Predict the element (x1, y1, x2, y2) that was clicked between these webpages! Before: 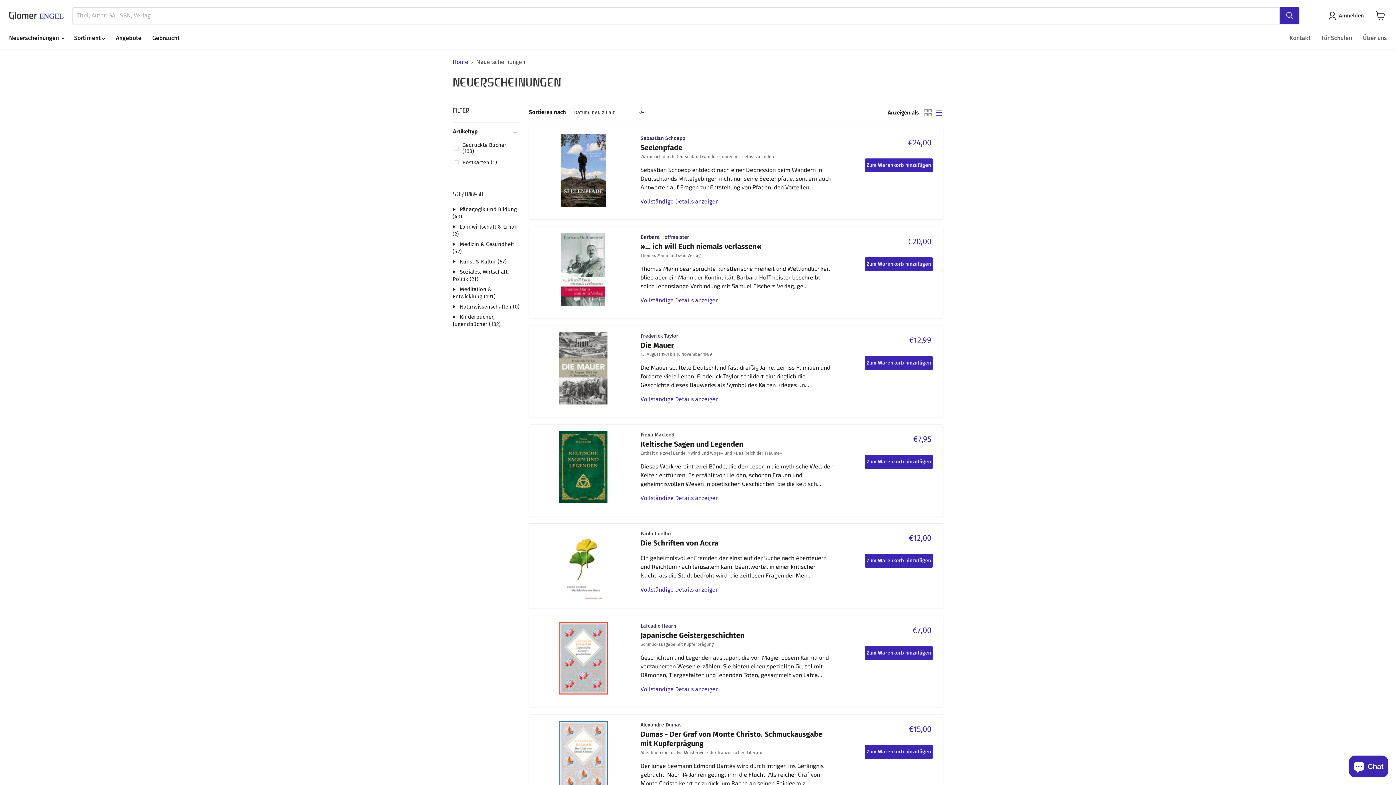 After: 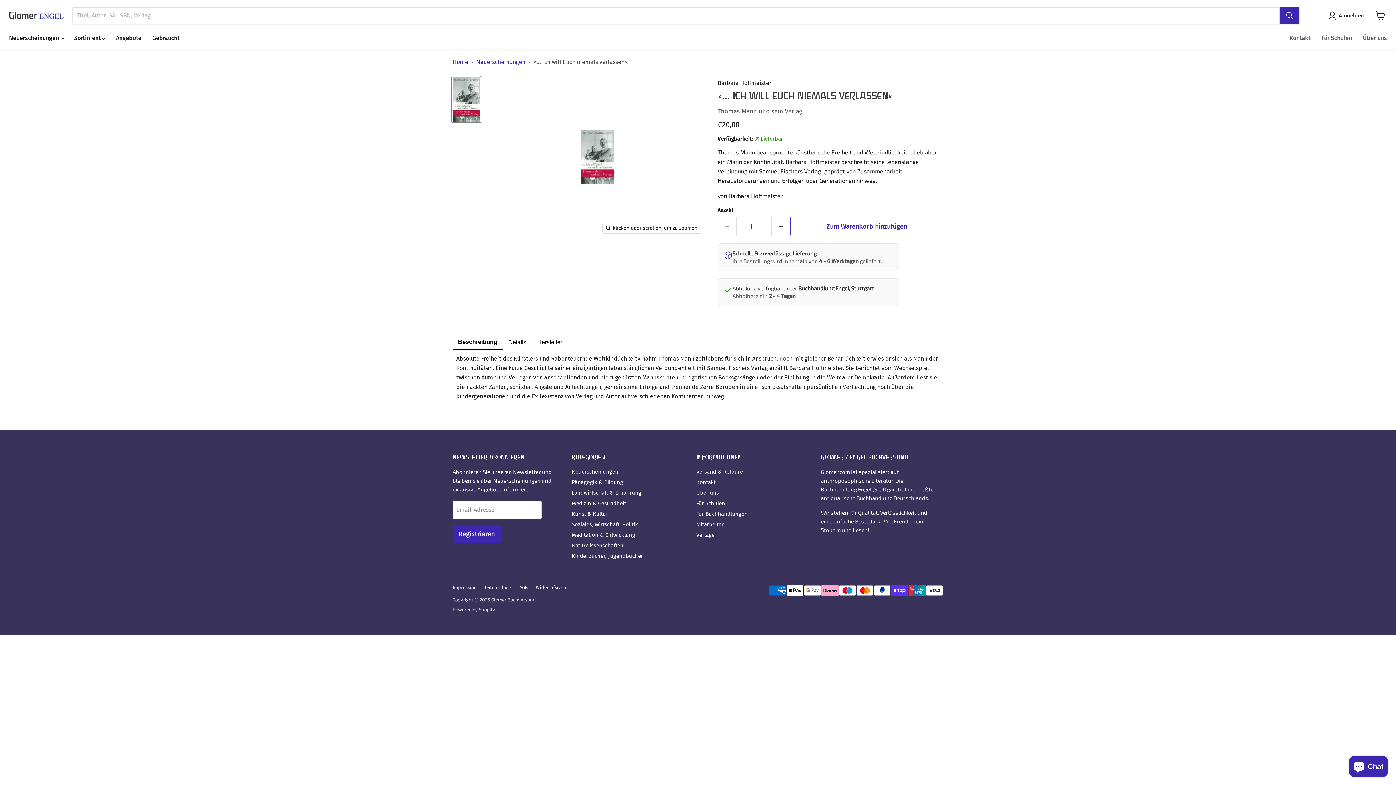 Action: label: Vollständige Details anzeigen bbox: (640, 297, 718, 304)